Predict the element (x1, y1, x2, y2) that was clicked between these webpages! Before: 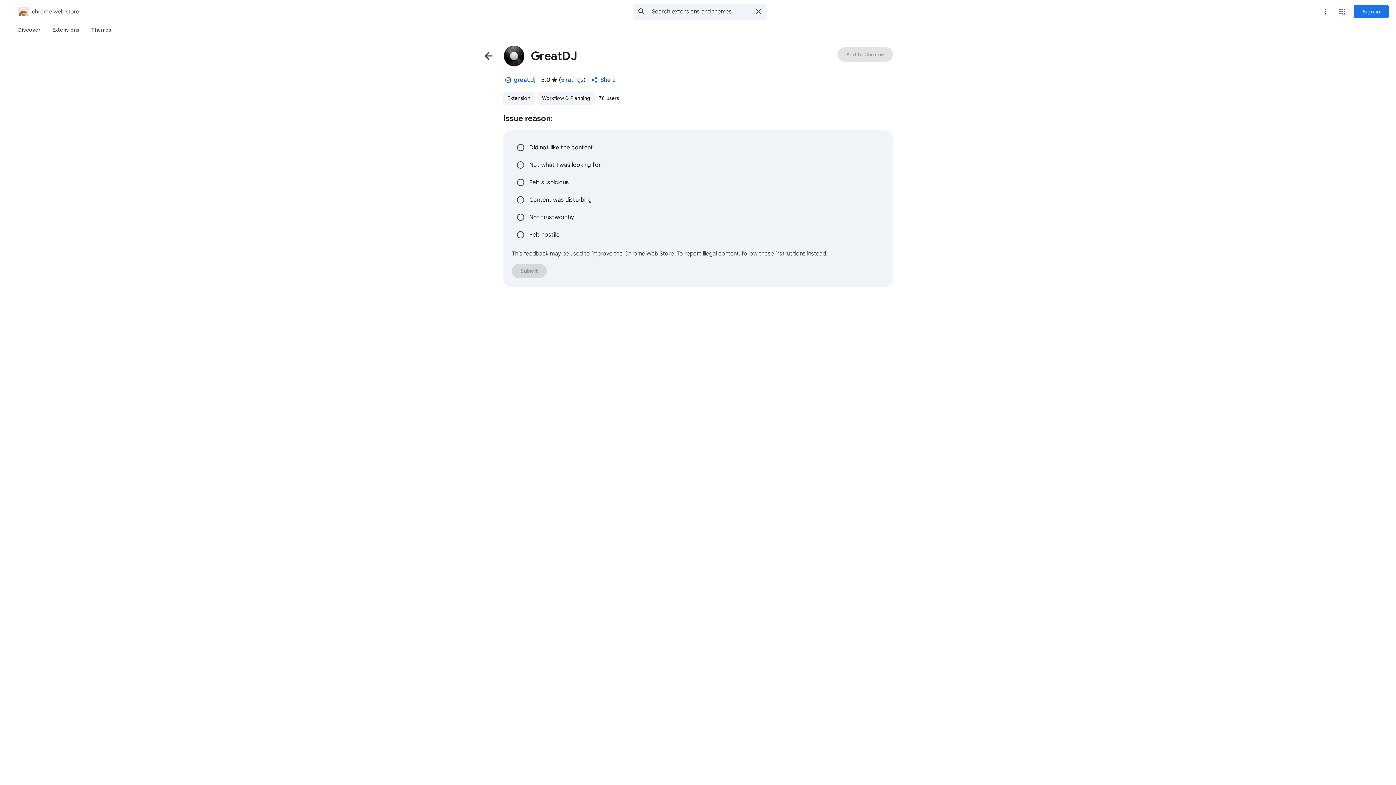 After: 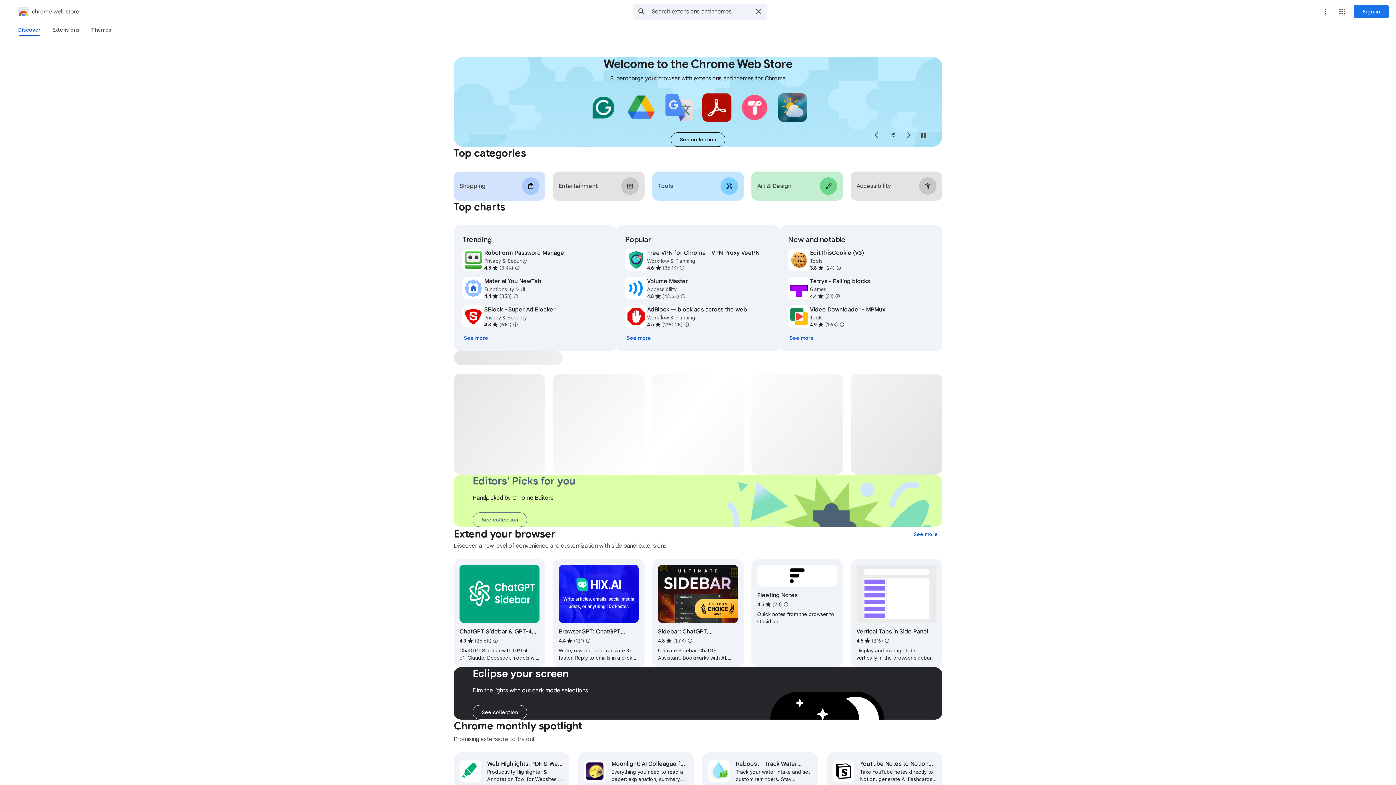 Action: label: chrome web store bbox: (2, 5, 79, 17)